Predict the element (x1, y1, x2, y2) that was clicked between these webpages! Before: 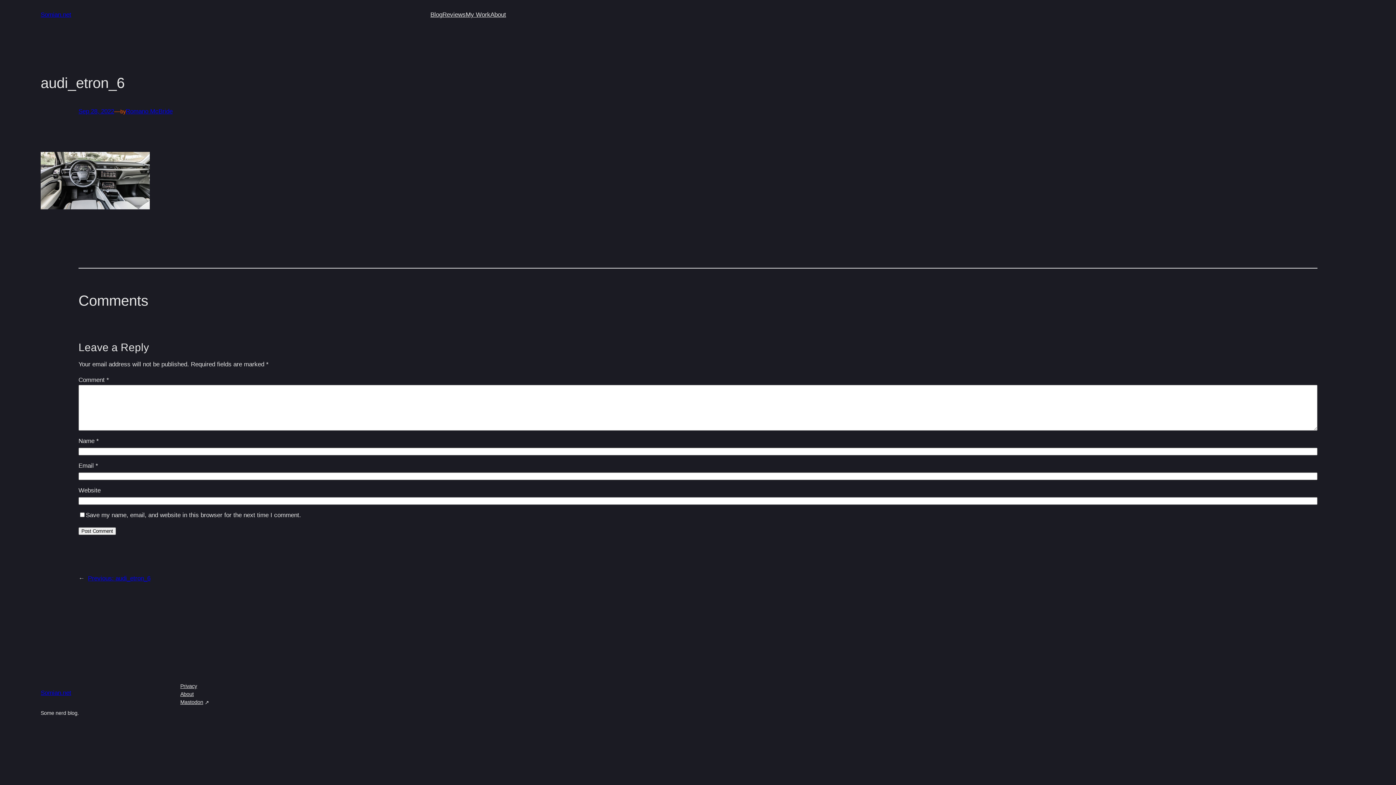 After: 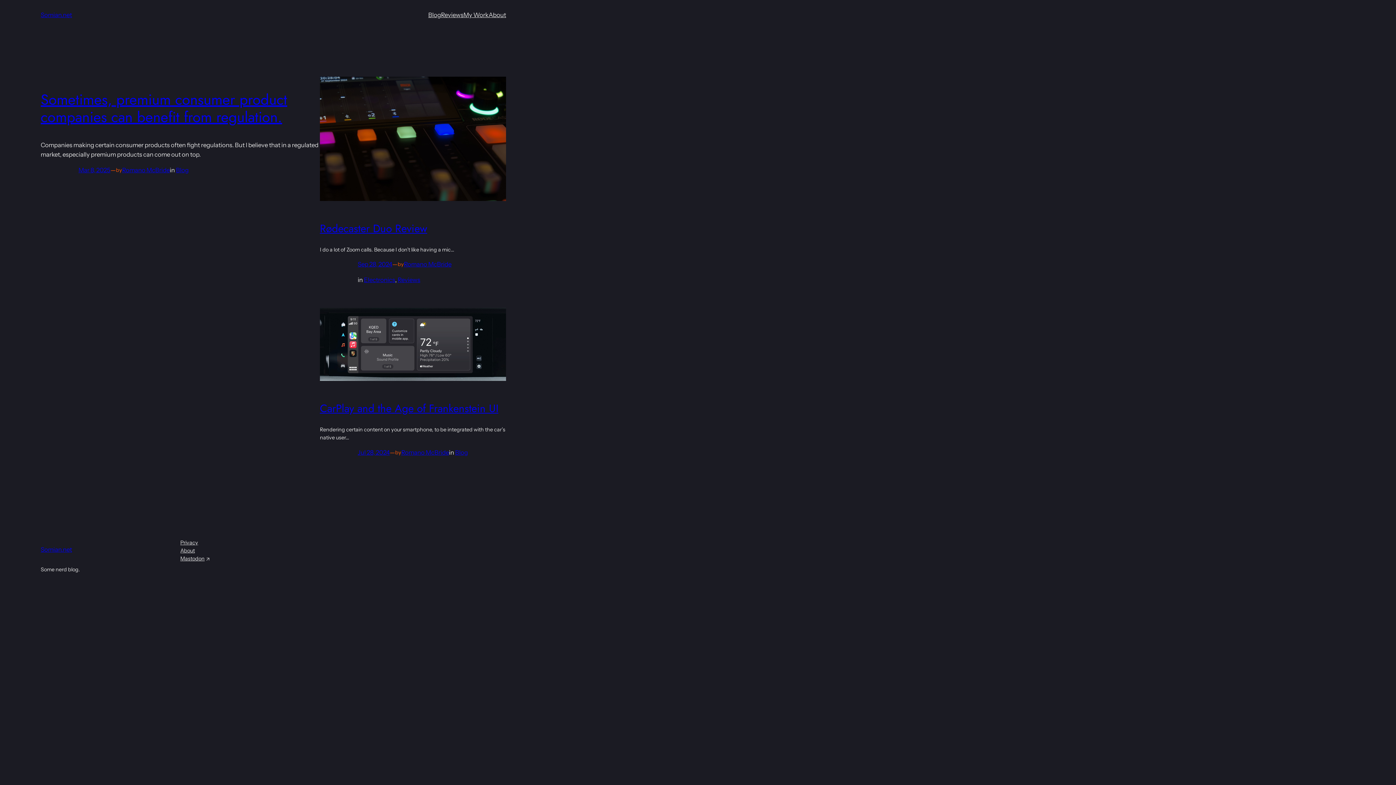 Action: label: Somian.net bbox: (40, 11, 71, 18)